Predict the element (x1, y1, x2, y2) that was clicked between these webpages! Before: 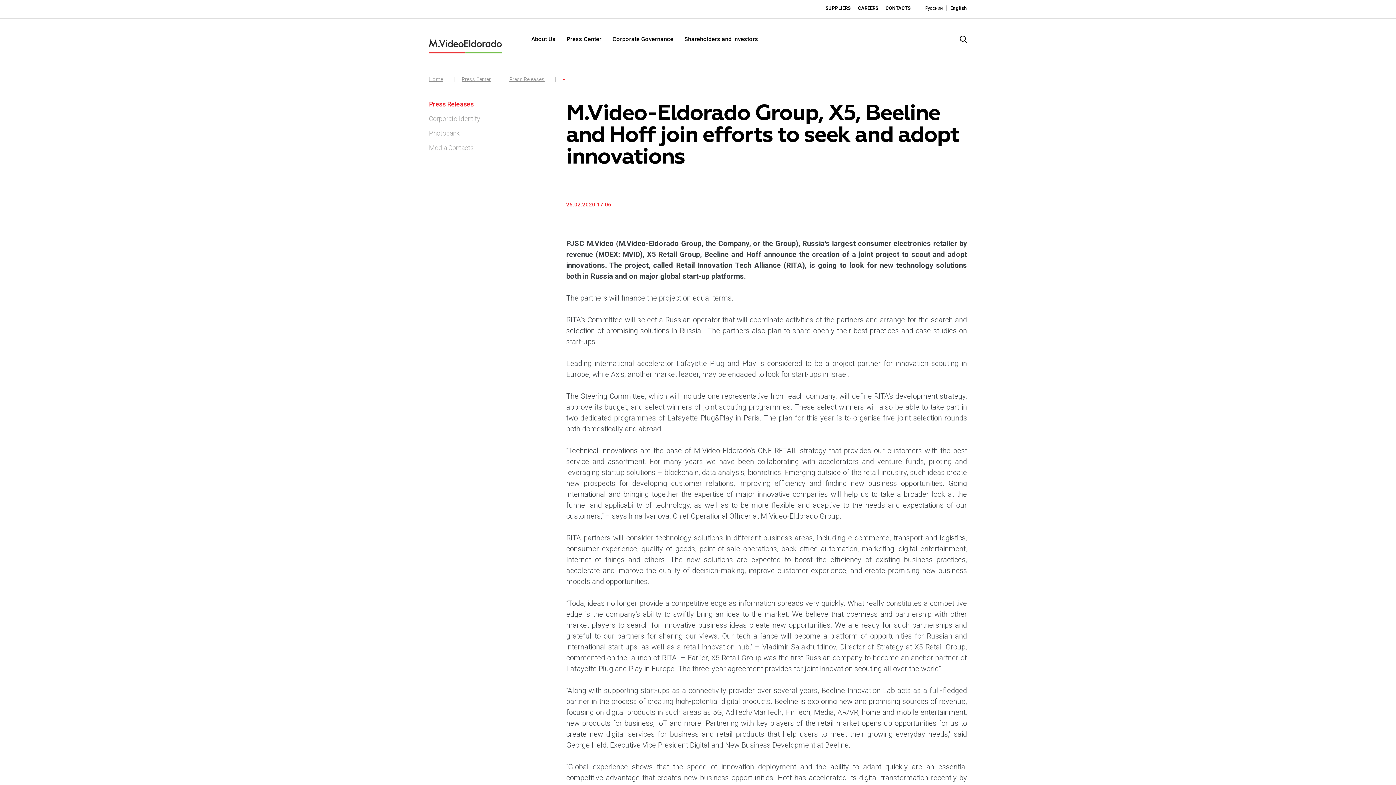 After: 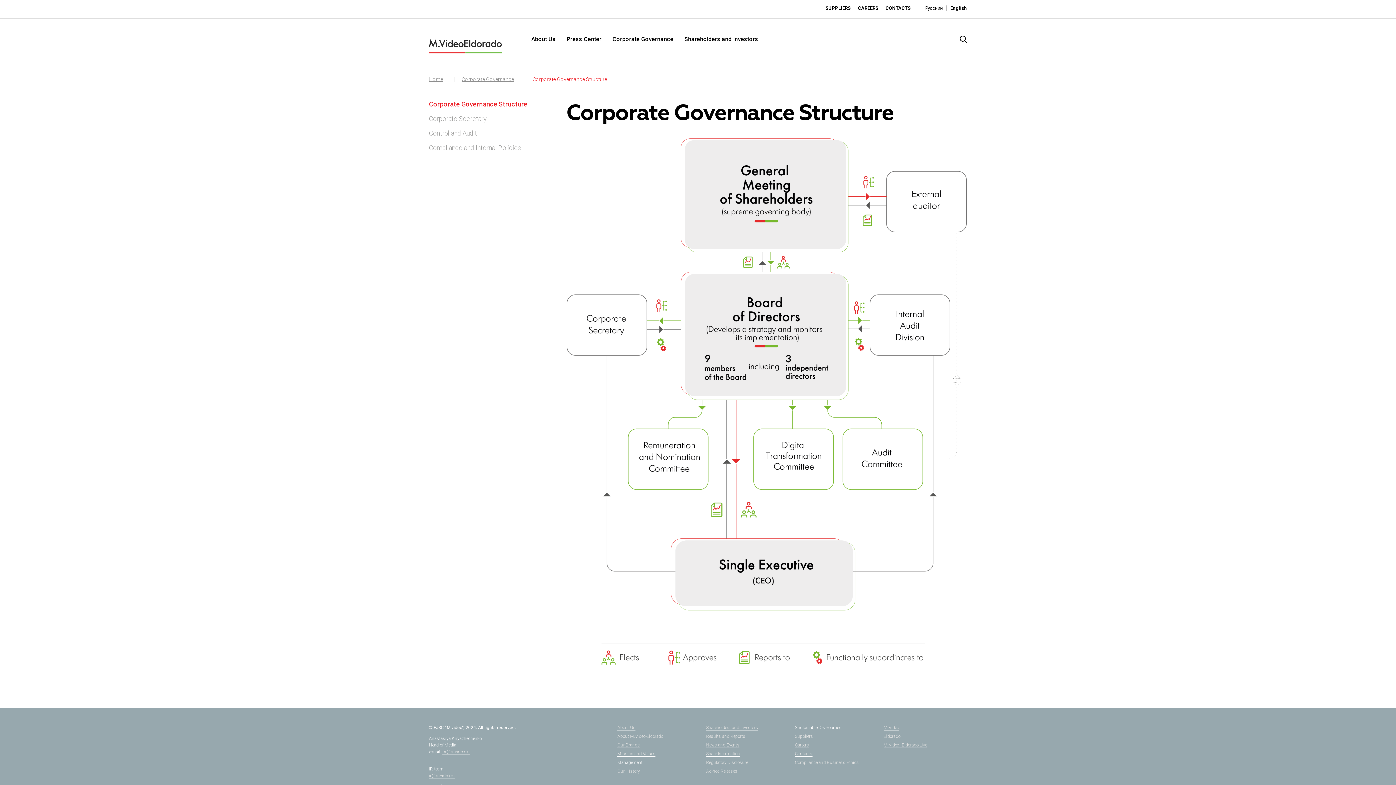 Action: label: Corporate Governance bbox: (607, 18, 679, 59)